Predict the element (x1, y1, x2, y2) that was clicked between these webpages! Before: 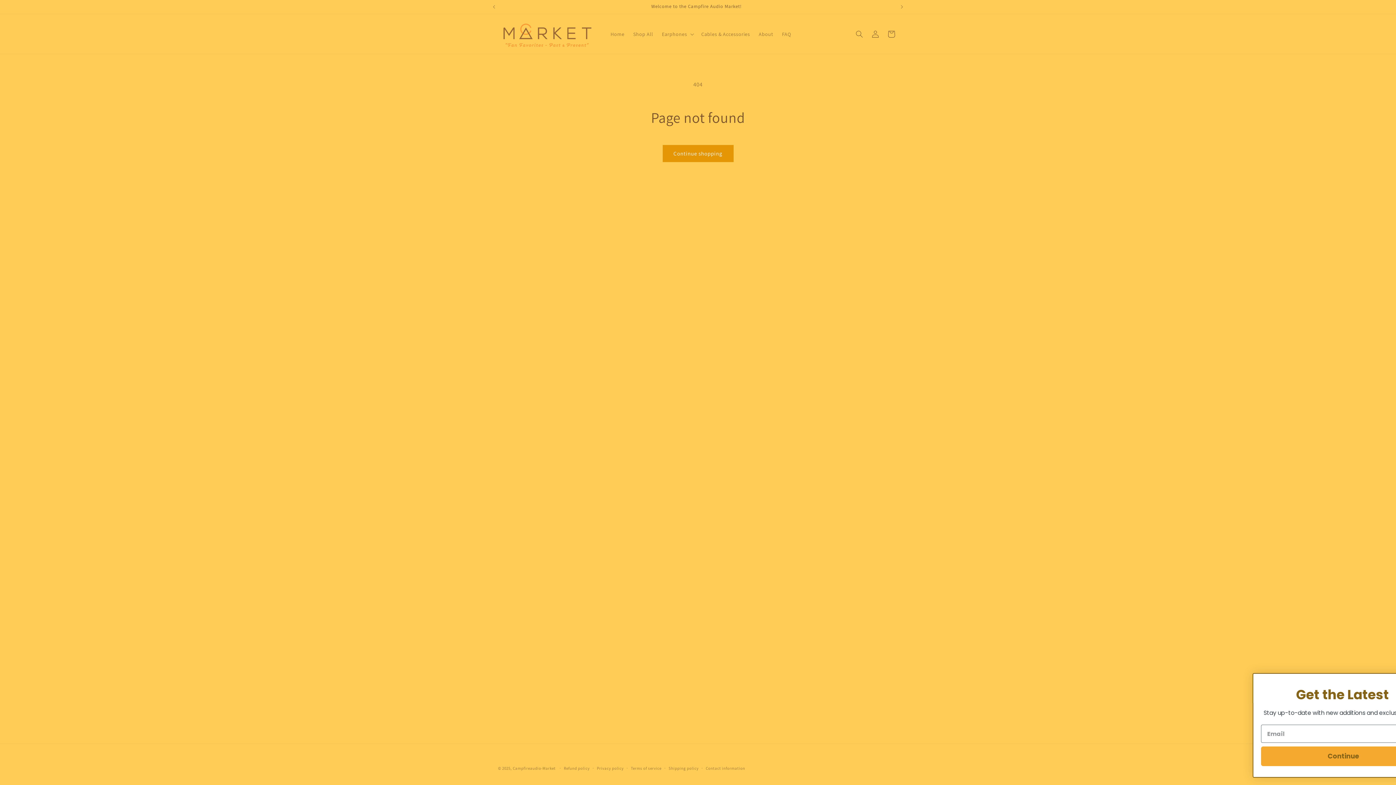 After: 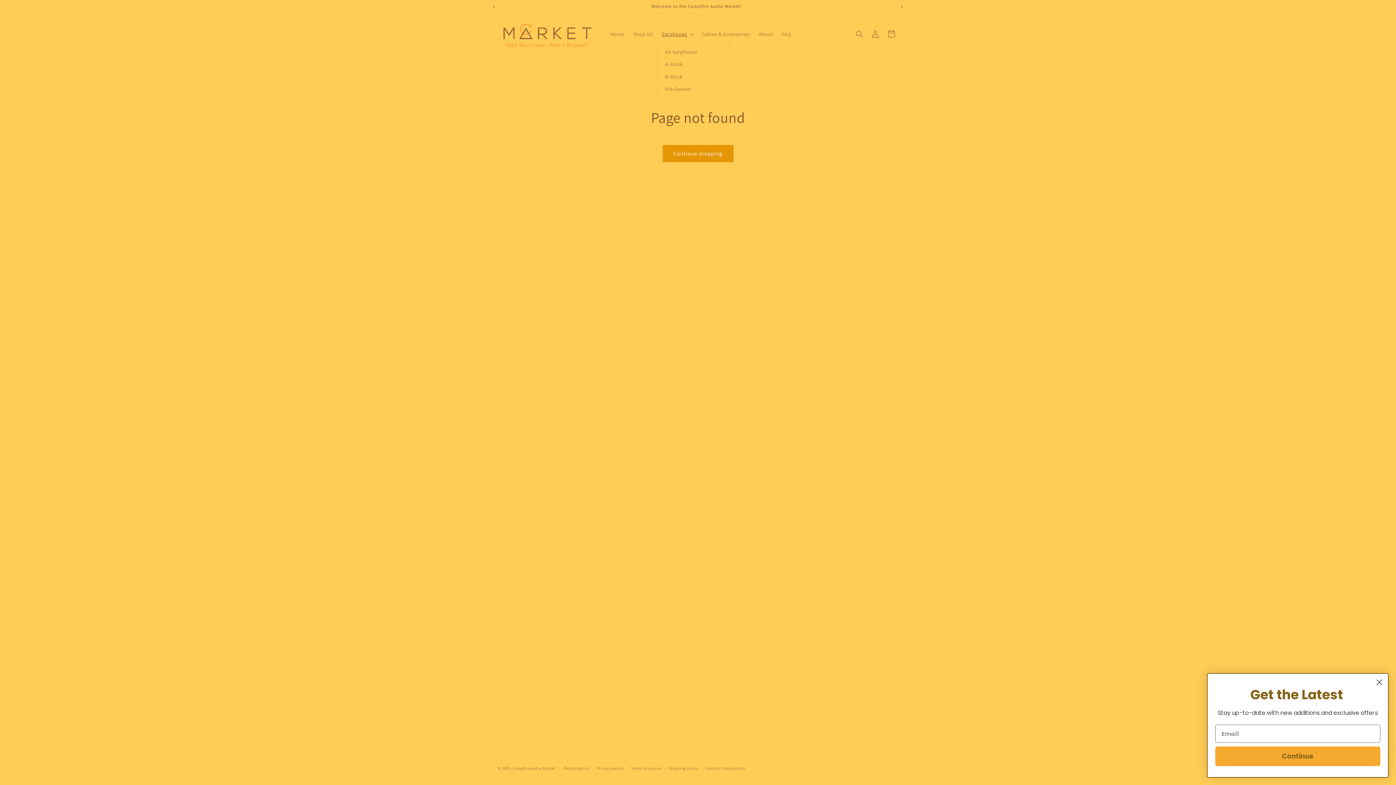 Action: bbox: (657, 26, 697, 41) label: Earphones